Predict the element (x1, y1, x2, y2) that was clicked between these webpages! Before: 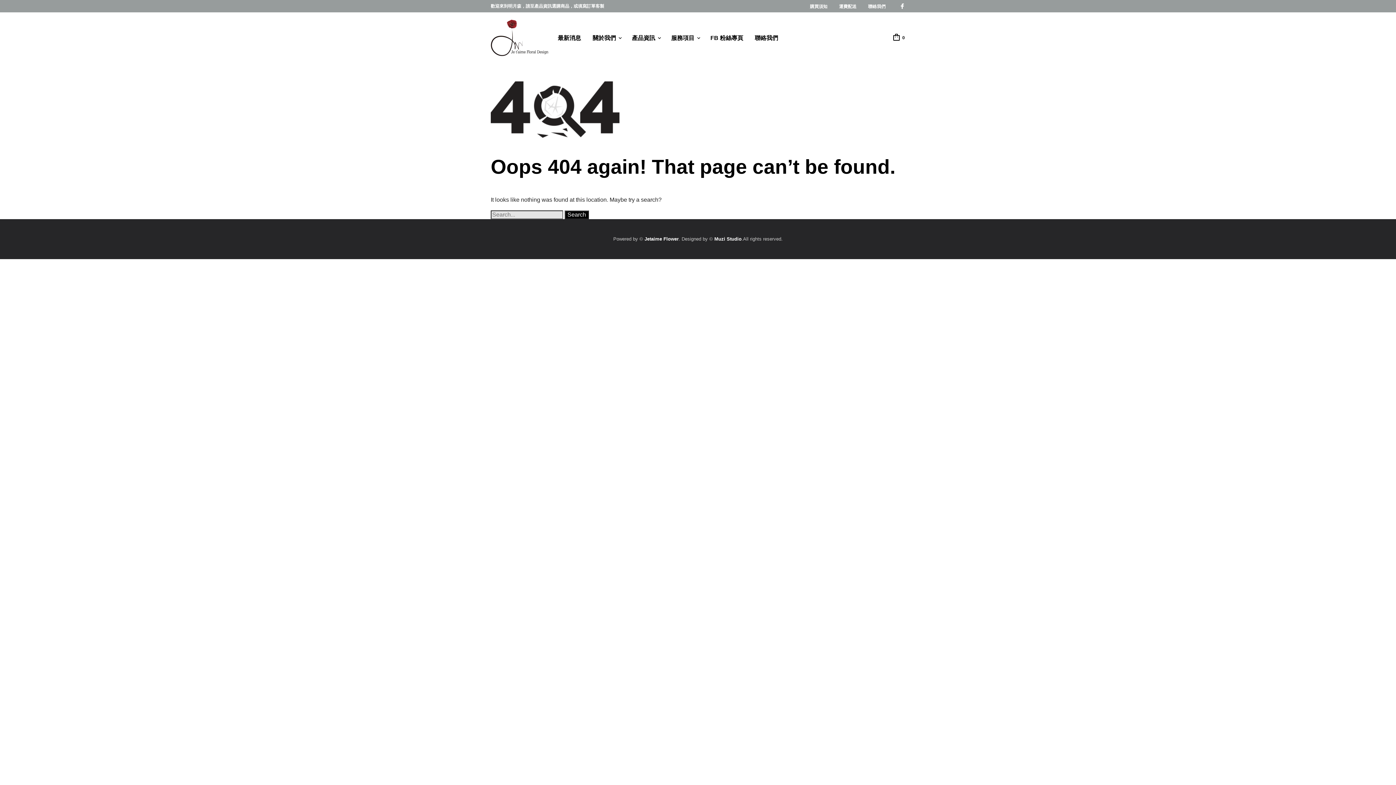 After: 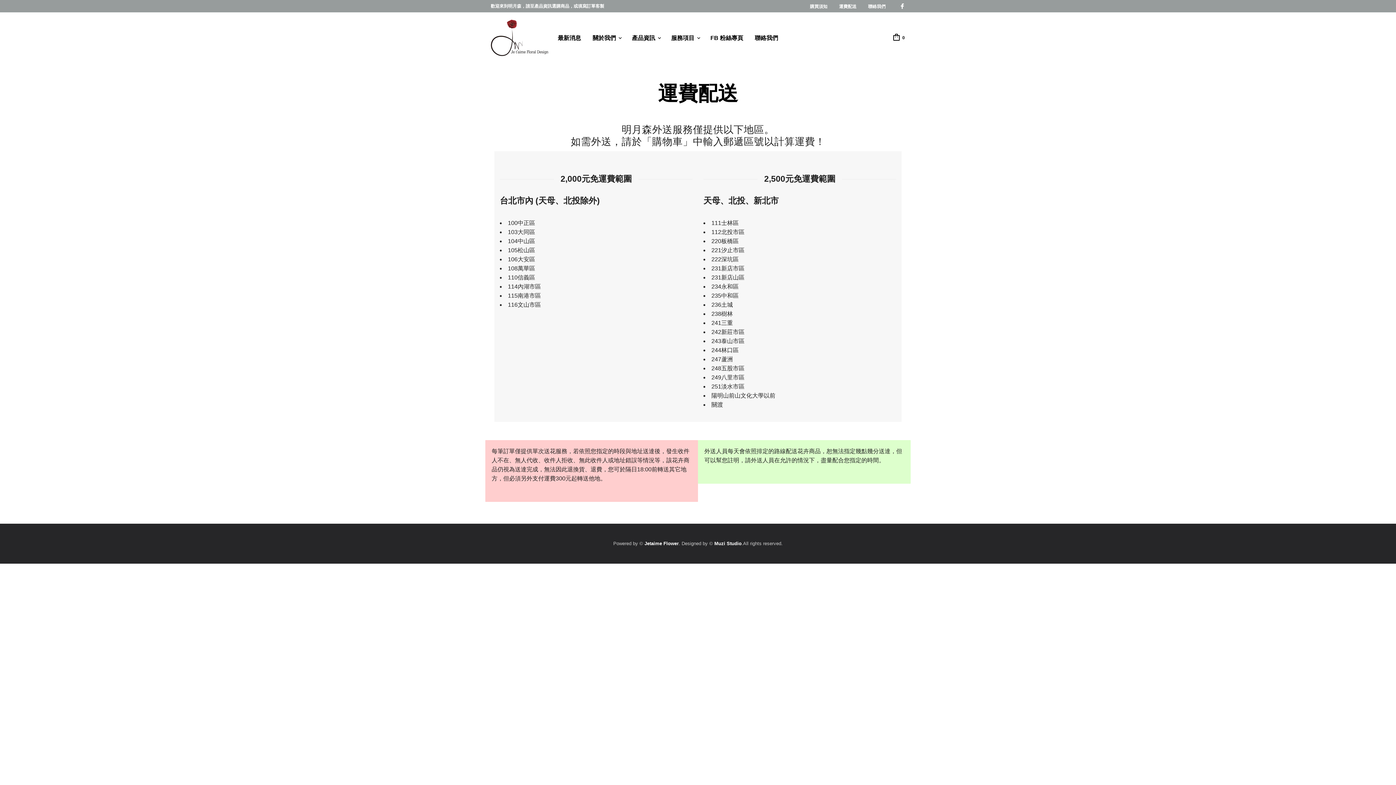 Action: bbox: (838, 3, 857, 9) label: 運費配送